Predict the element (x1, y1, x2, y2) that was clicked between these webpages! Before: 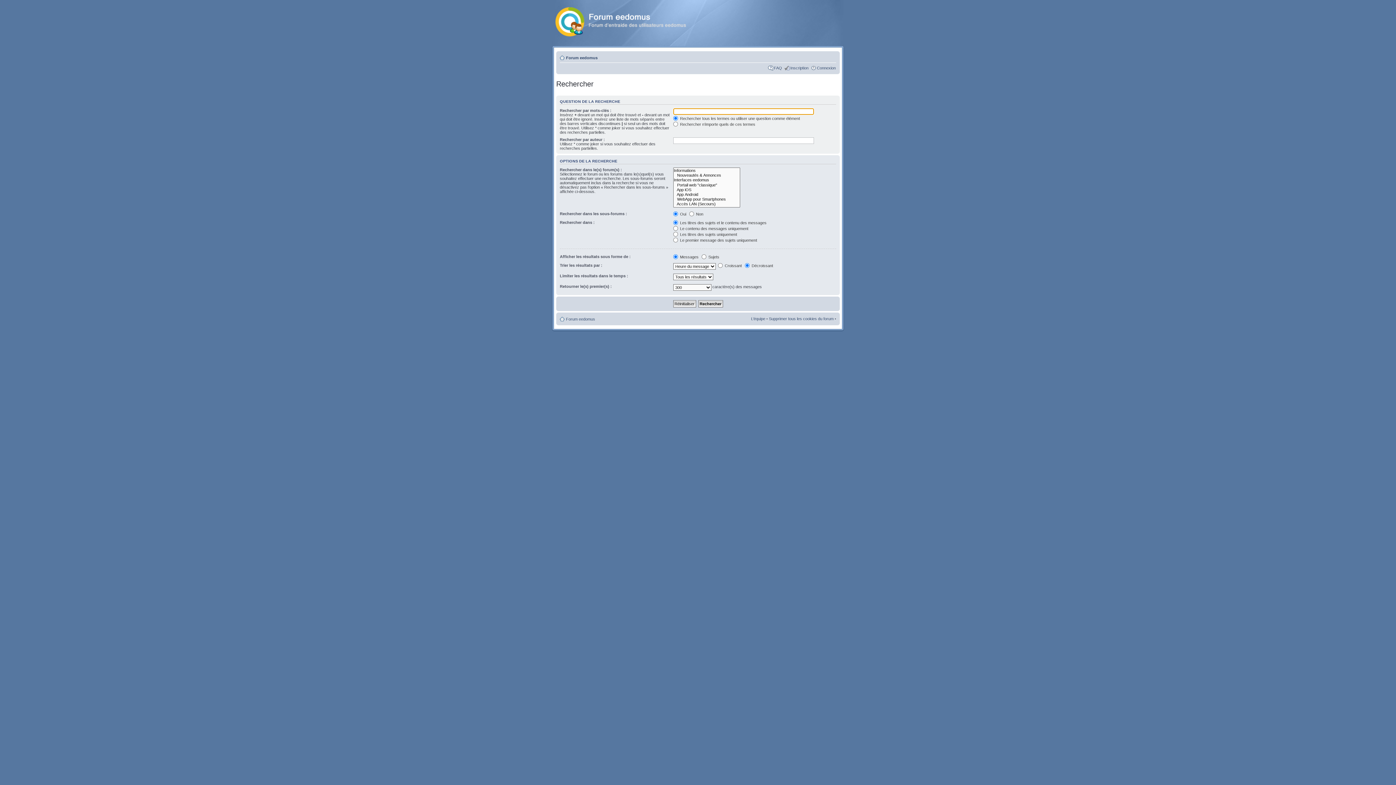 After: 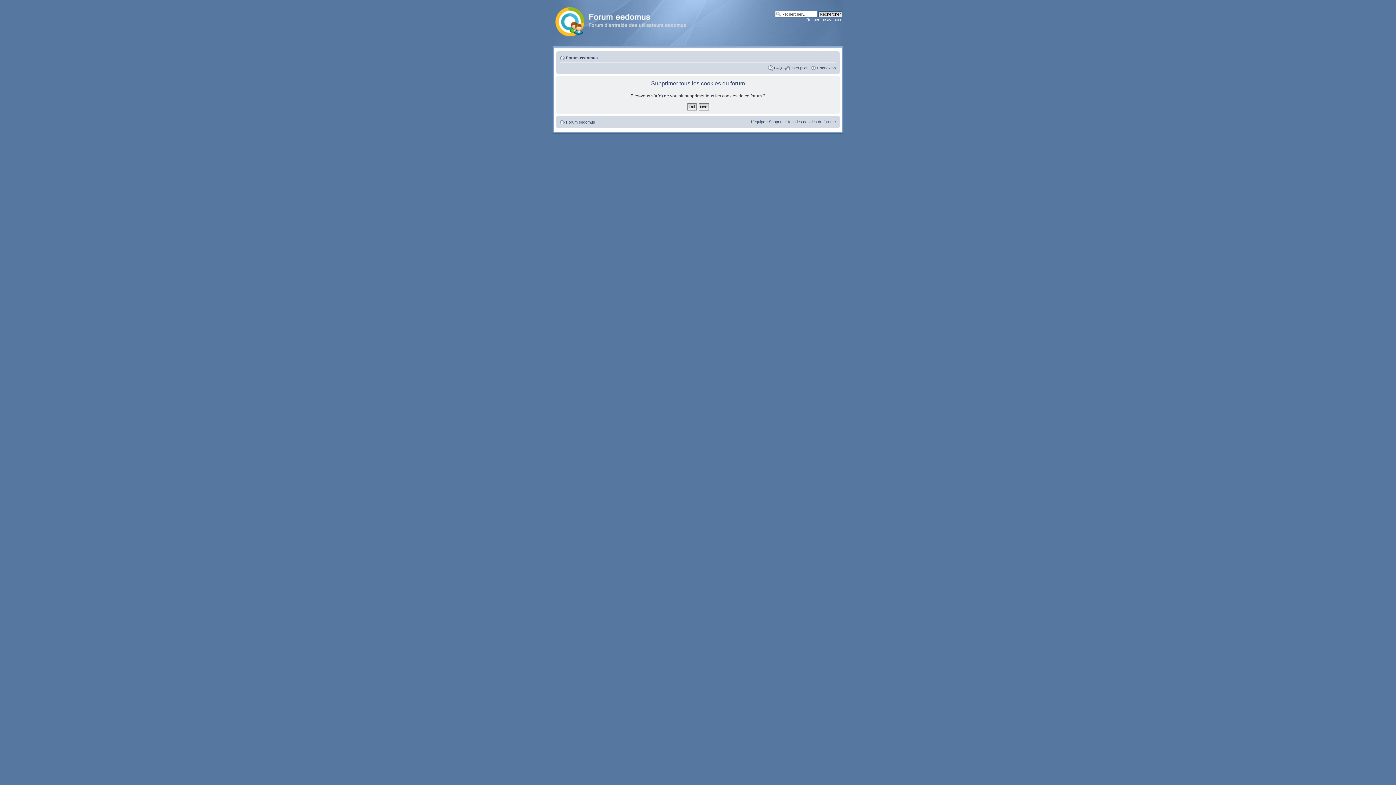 Action: label: Supprimer tous les cookies du forum bbox: (769, 316, 833, 320)